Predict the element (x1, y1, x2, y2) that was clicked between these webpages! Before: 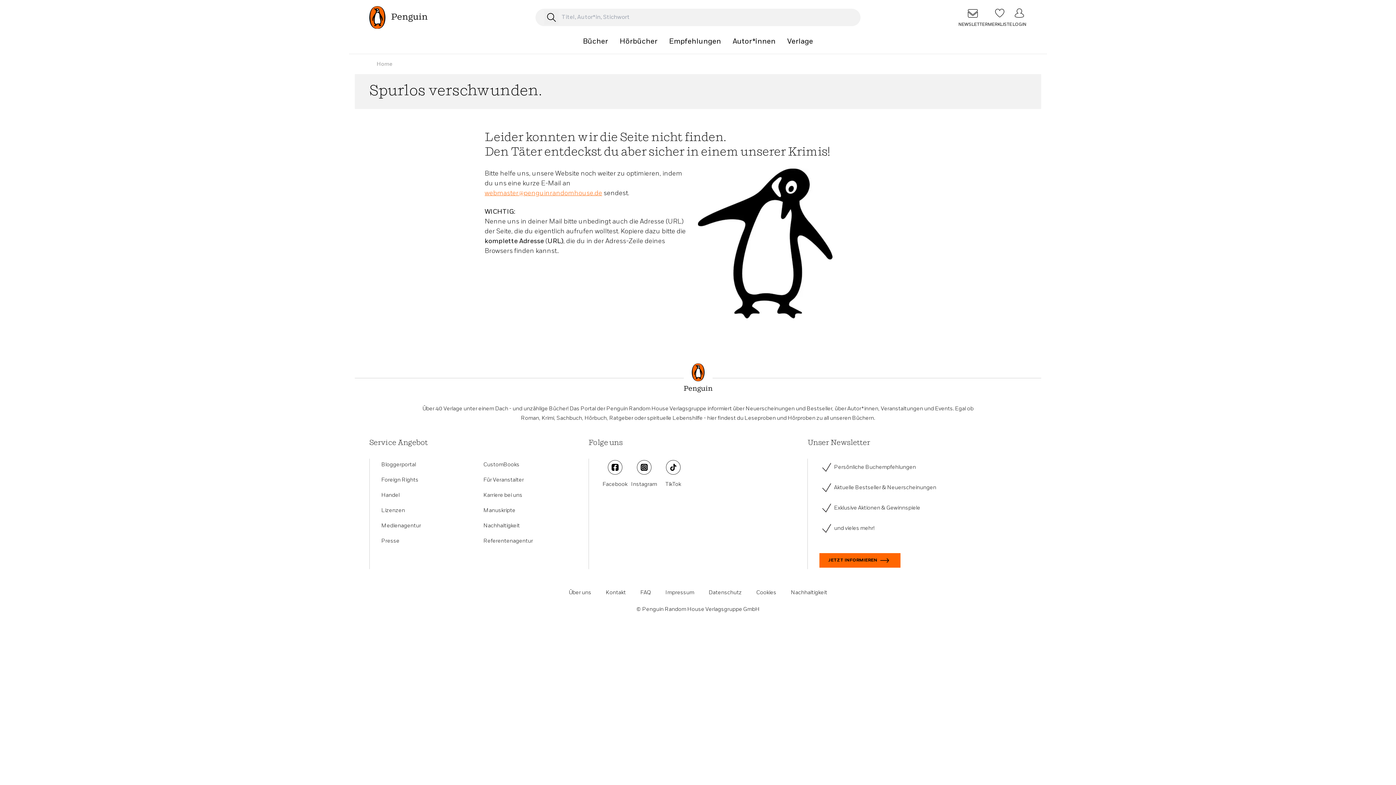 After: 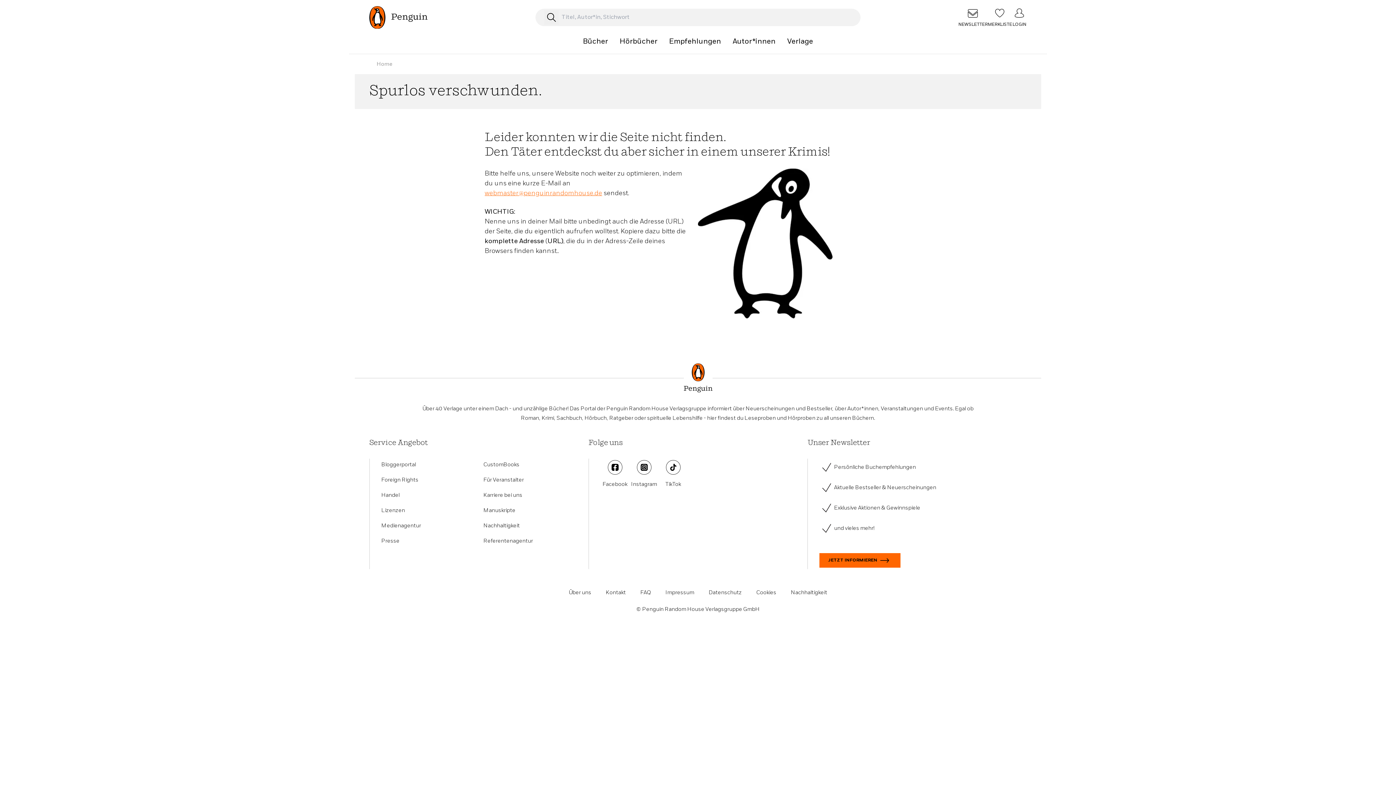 Action: label: Facebook bbox: (600, 460, 629, 489)